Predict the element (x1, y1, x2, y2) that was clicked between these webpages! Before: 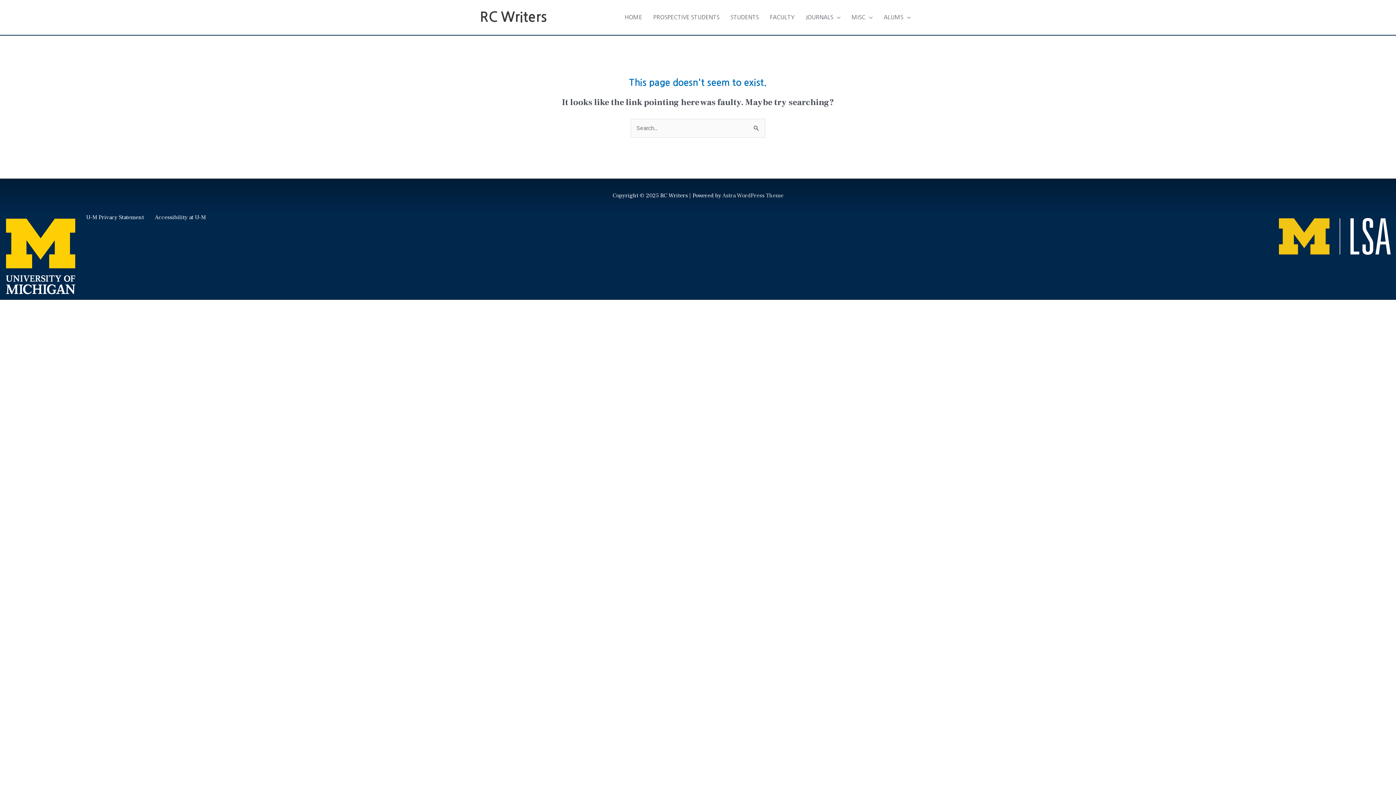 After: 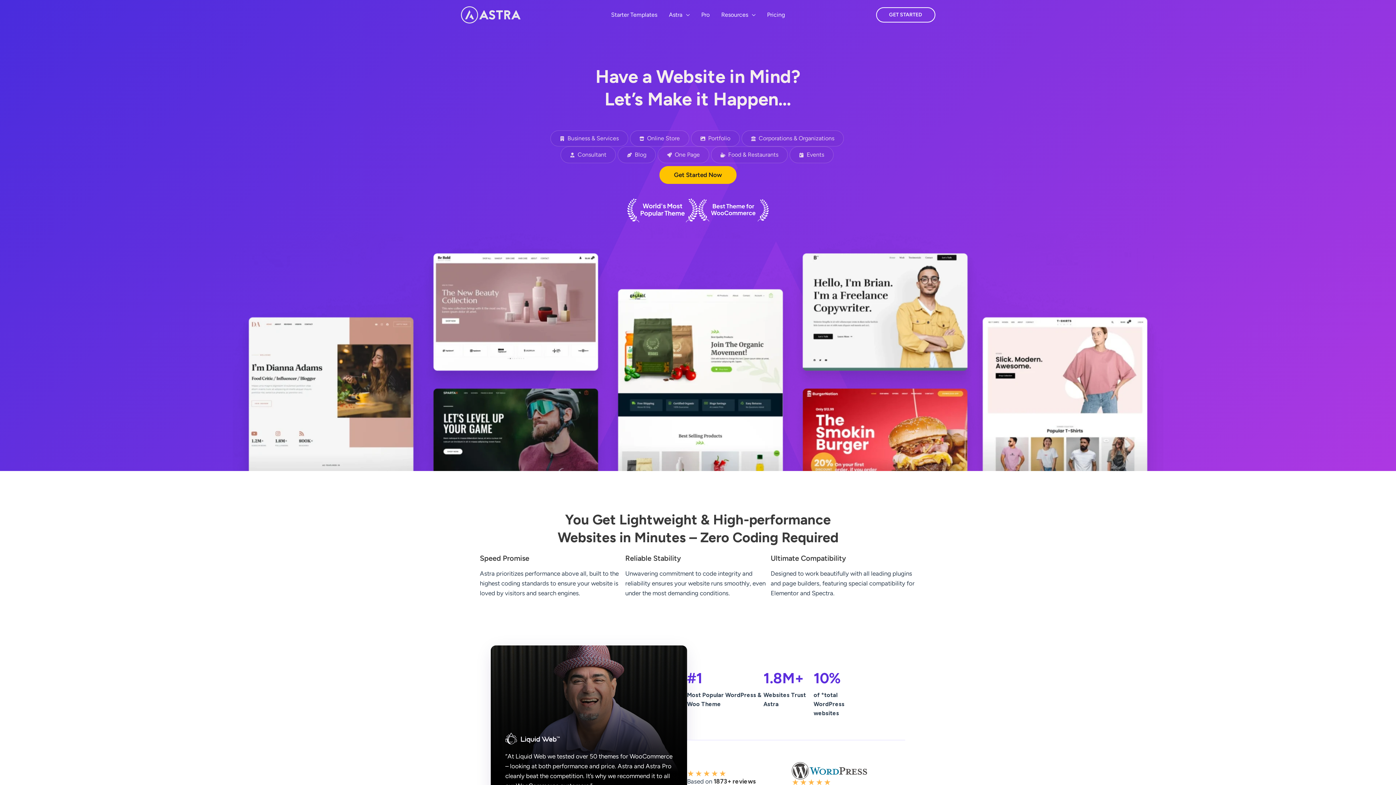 Action: bbox: (722, 192, 783, 199) label: Astra WordPress Theme